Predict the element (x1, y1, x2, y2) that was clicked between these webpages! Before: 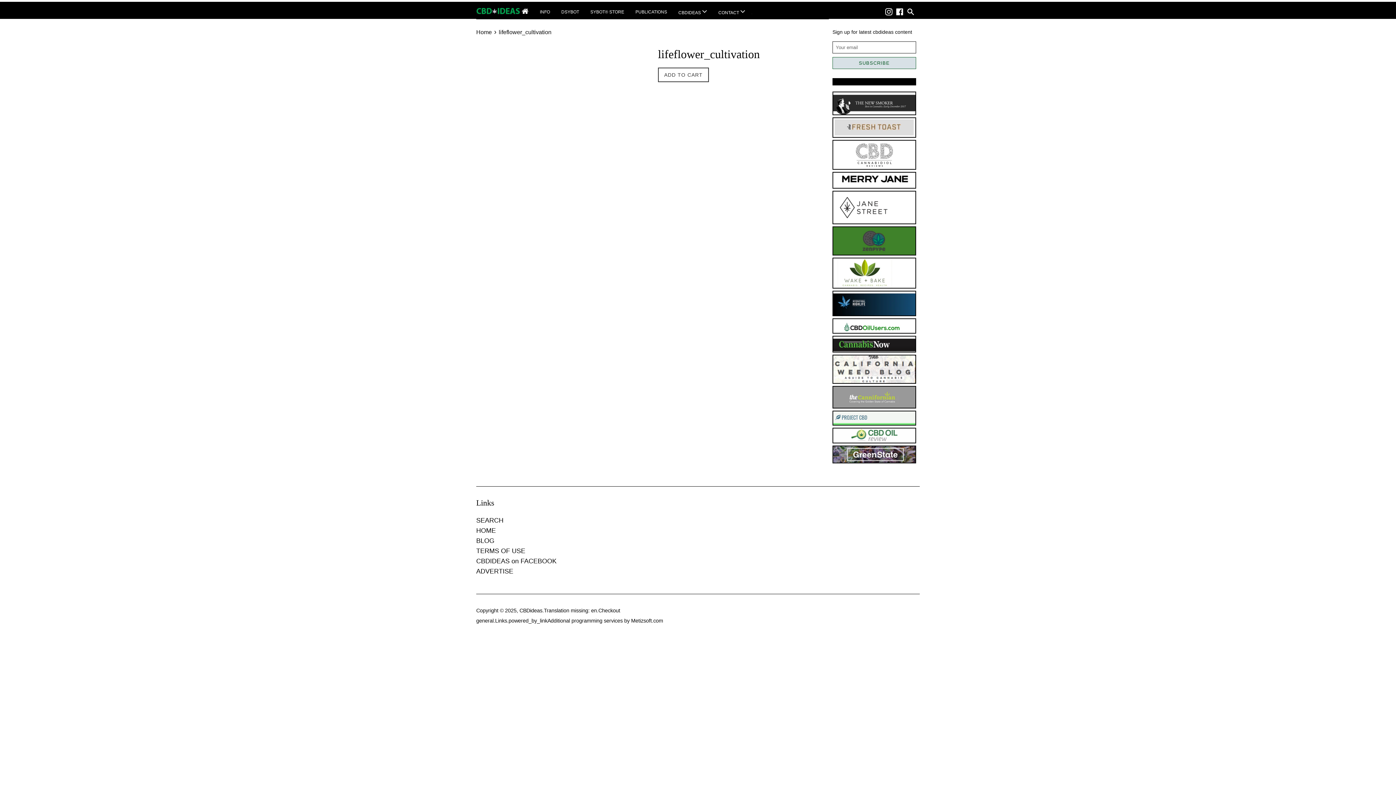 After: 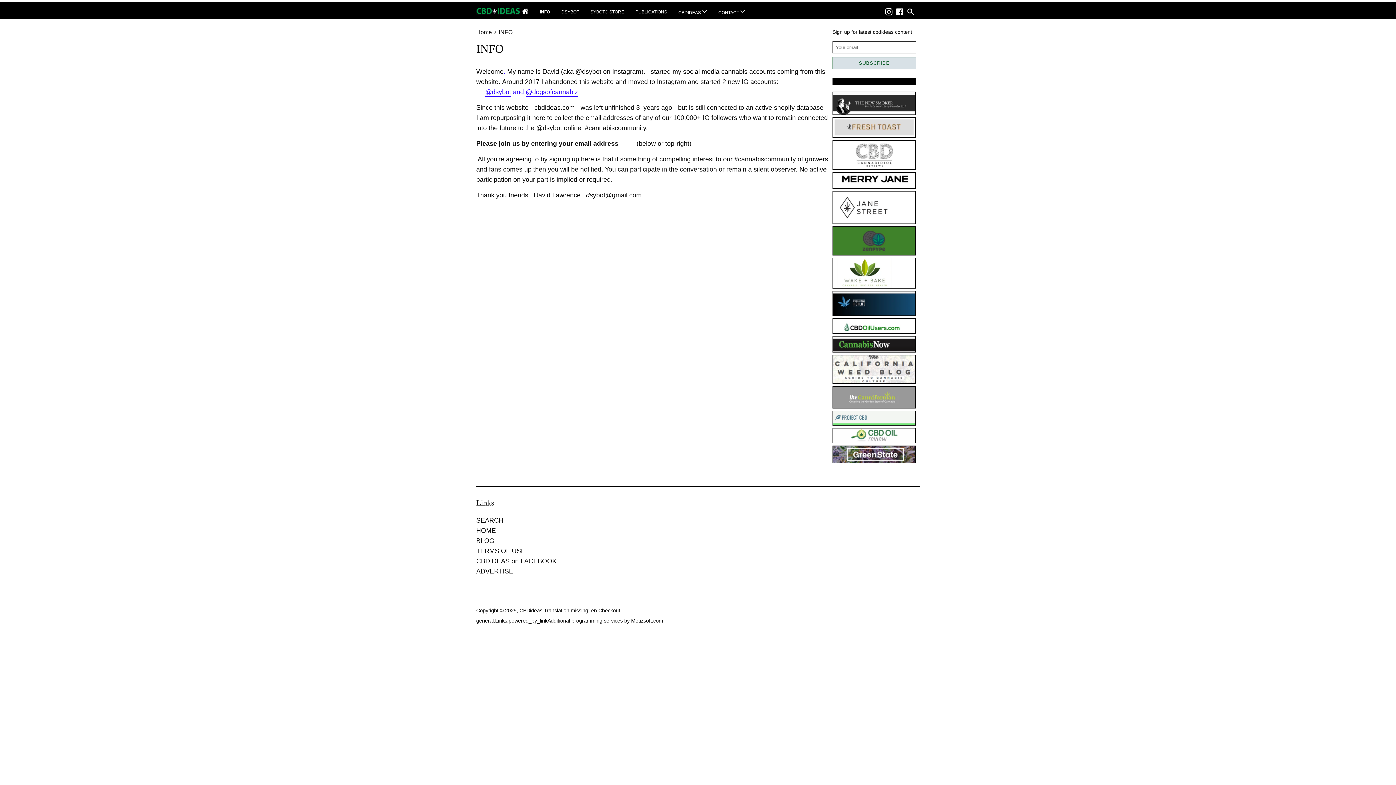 Action: bbox: (540, 7, 550, 17) label: INFO